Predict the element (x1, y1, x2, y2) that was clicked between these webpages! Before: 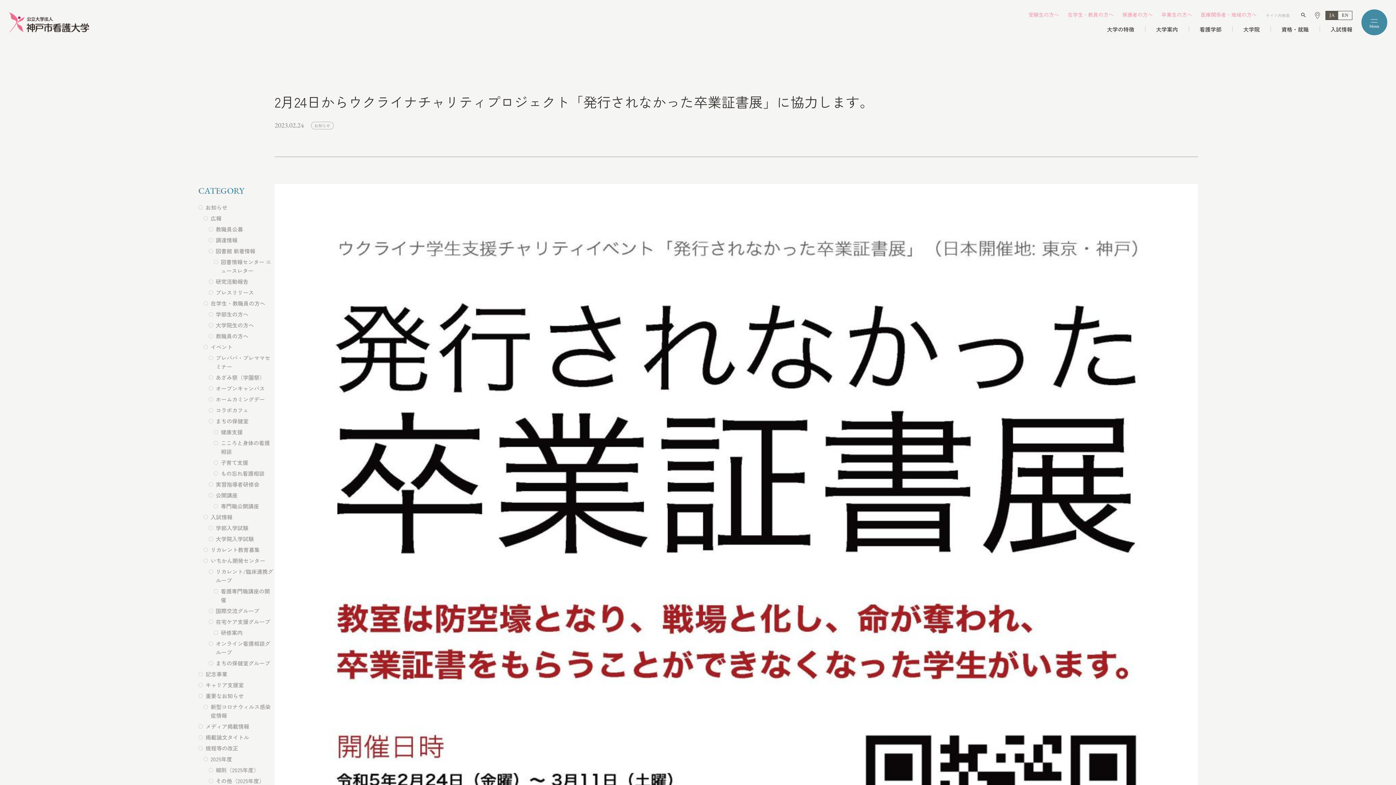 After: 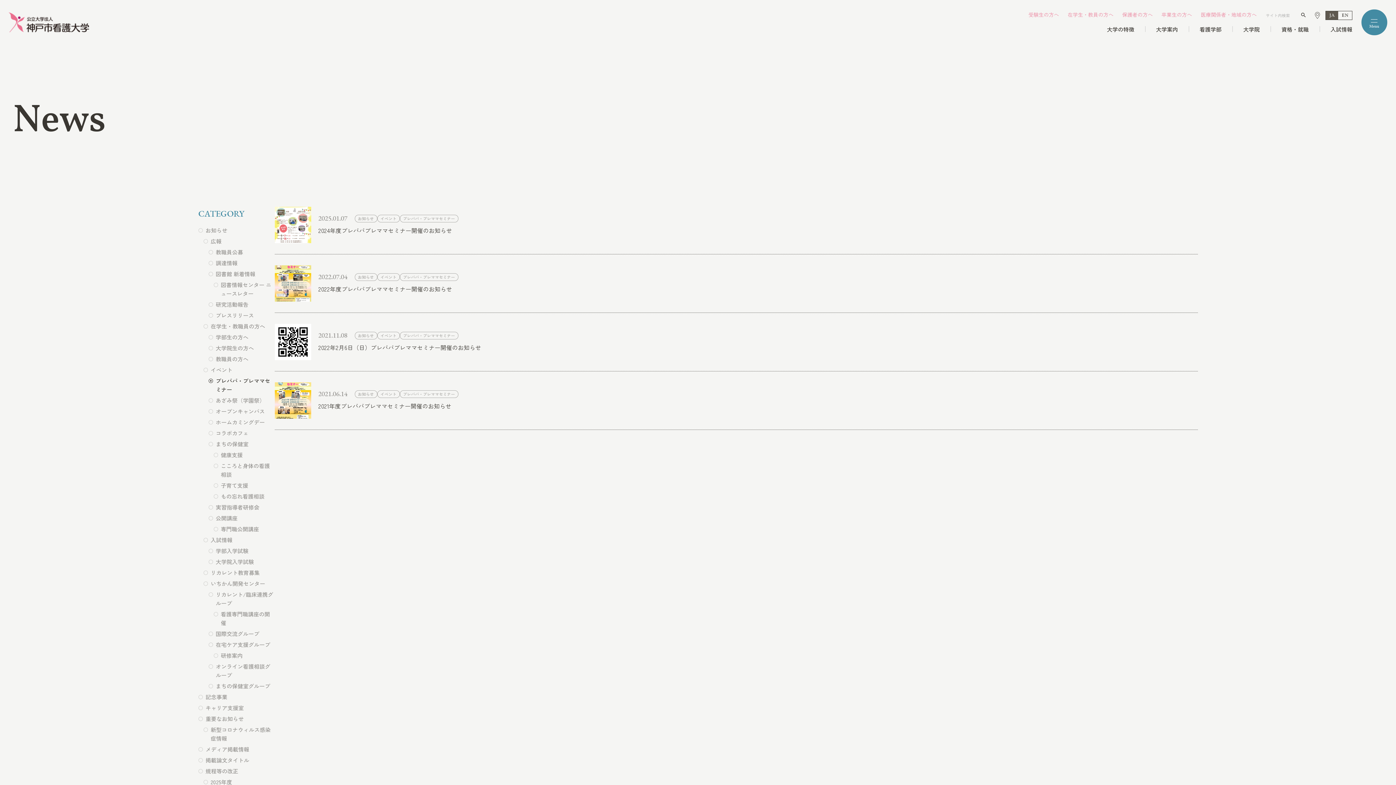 Action: bbox: (215, 353, 274, 371) label: プレパパ・プレママセミナー